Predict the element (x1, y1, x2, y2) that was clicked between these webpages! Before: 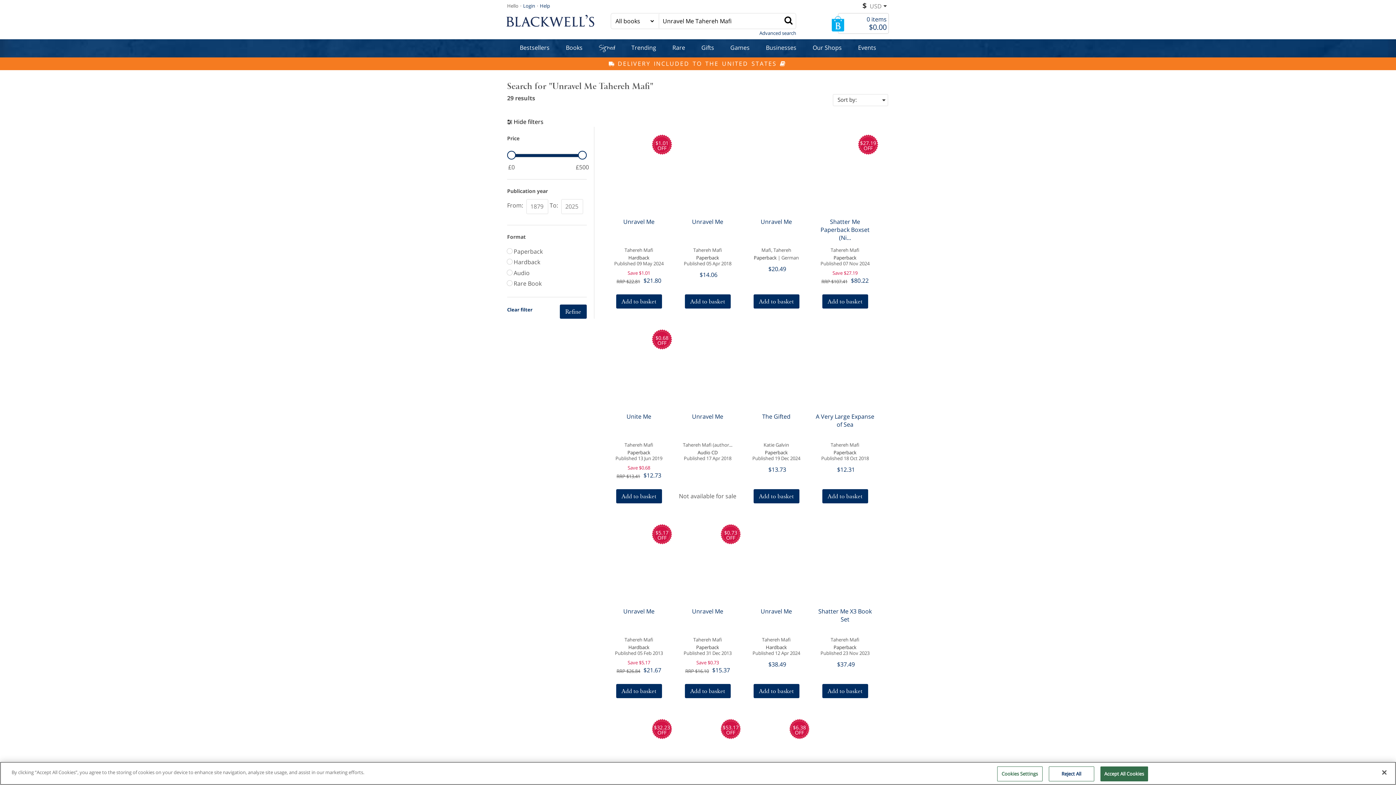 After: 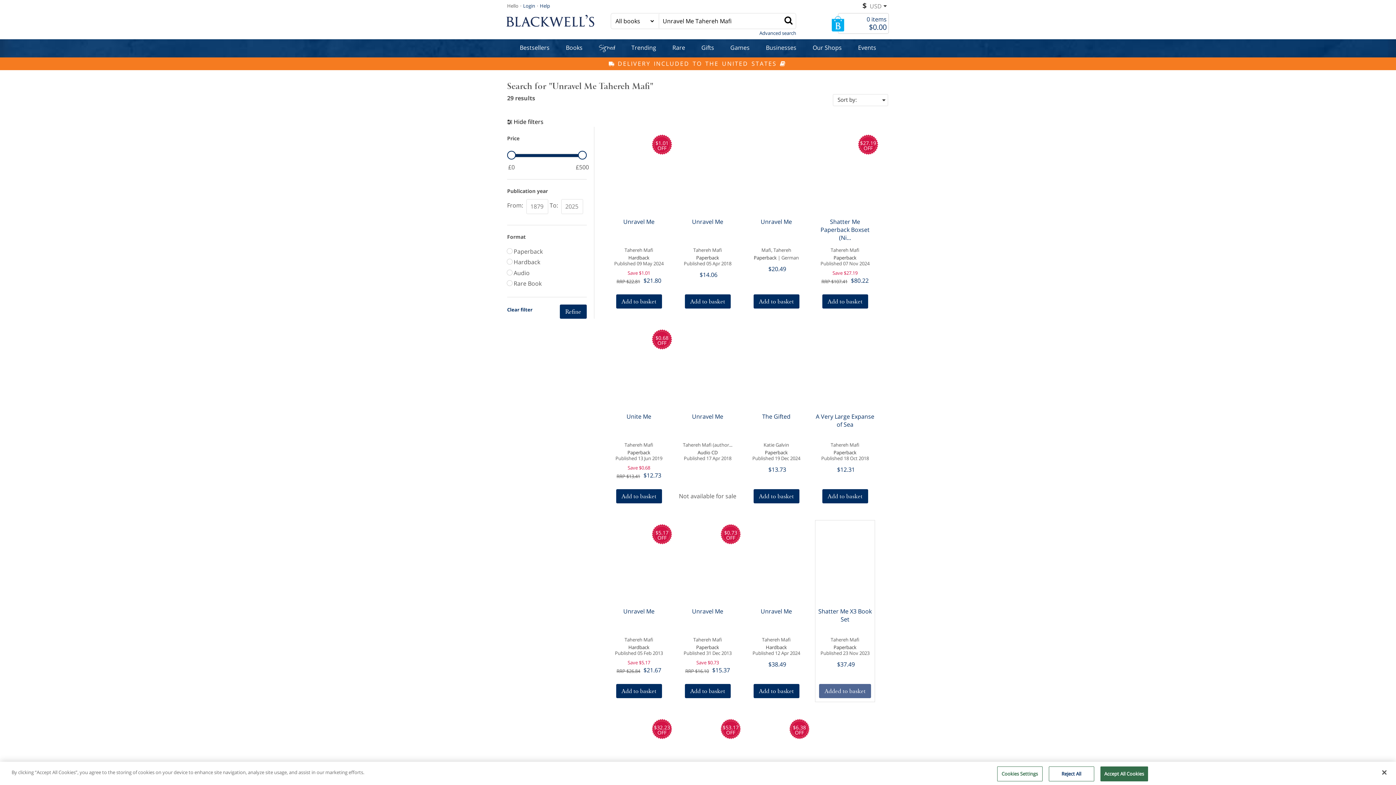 Action: label: Add to basket bbox: (822, 684, 868, 698)